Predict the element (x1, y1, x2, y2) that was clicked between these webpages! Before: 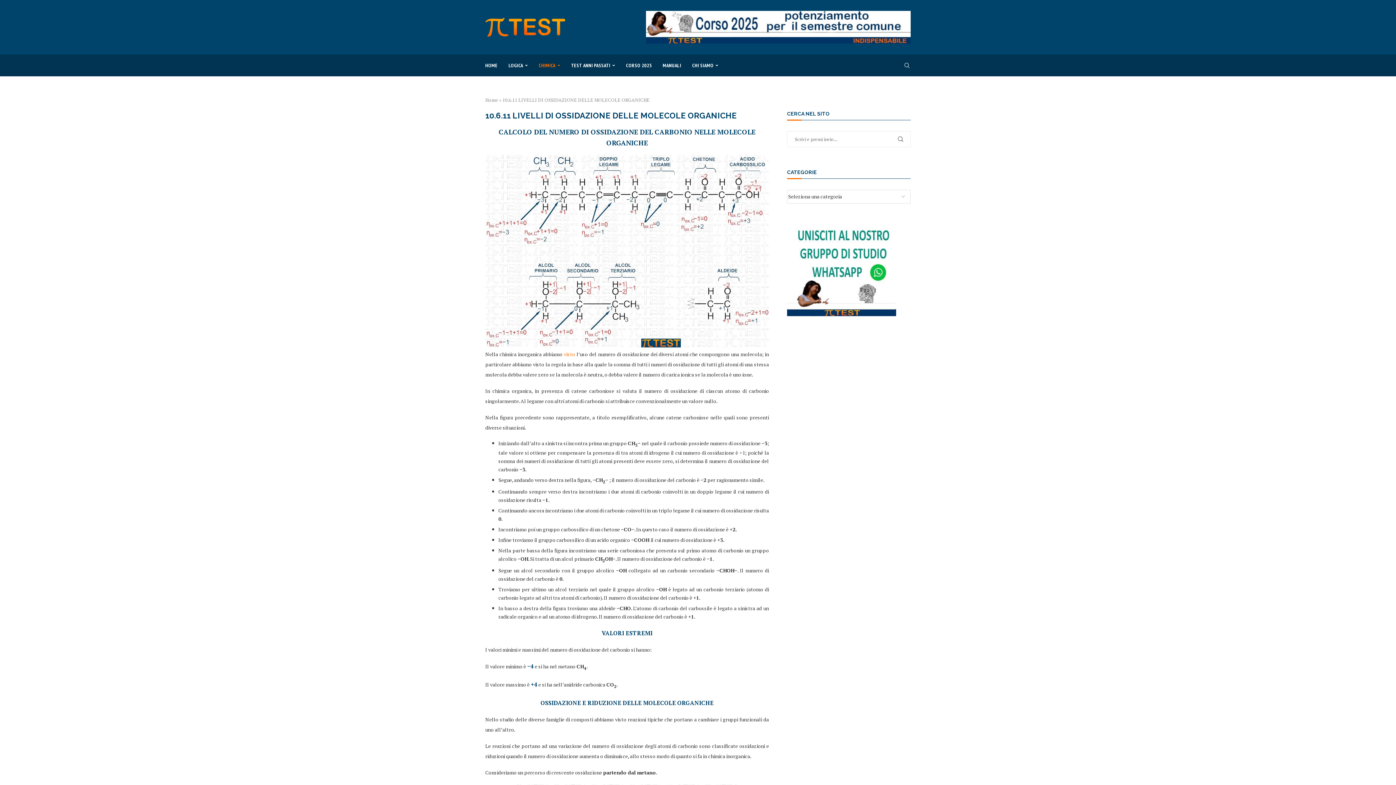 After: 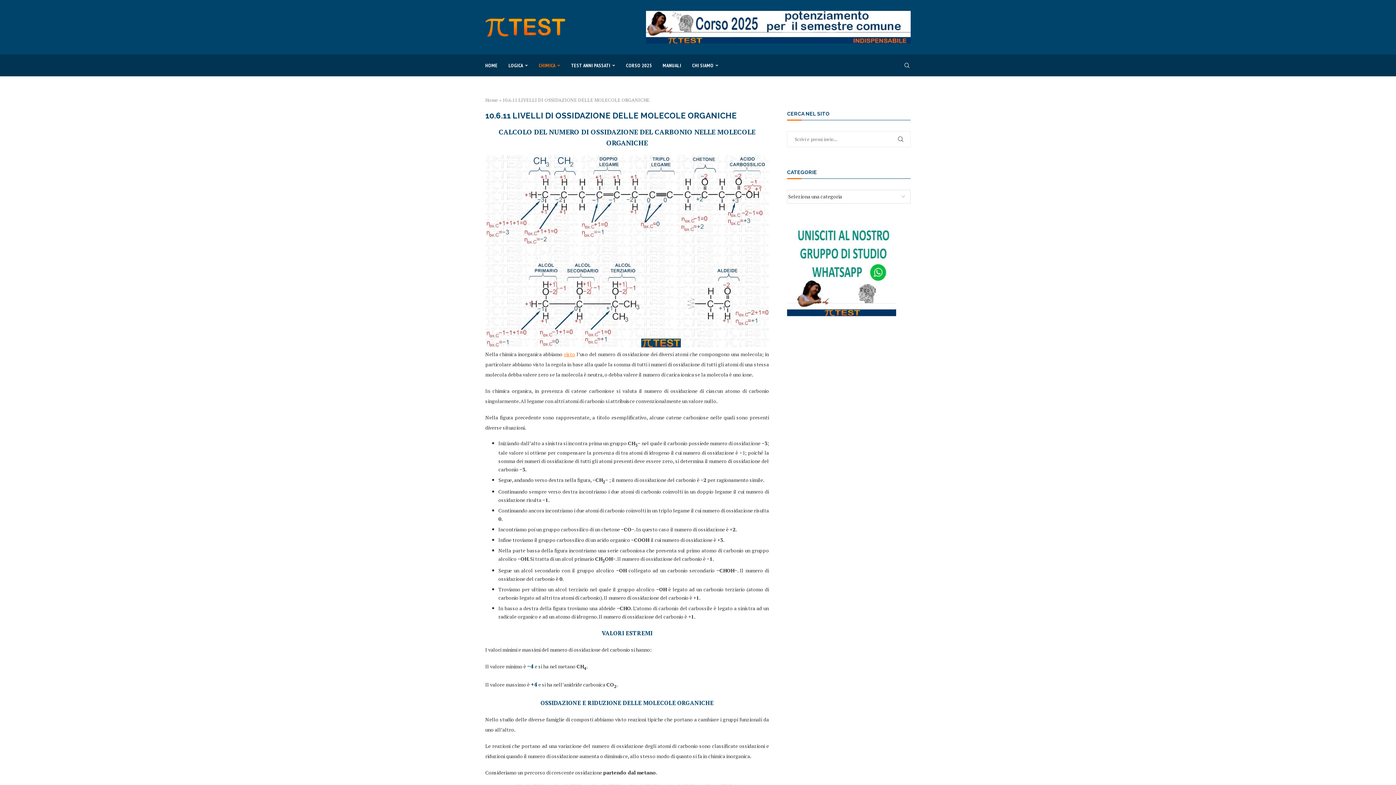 Action: label: visto bbox: (564, 350, 575, 357)